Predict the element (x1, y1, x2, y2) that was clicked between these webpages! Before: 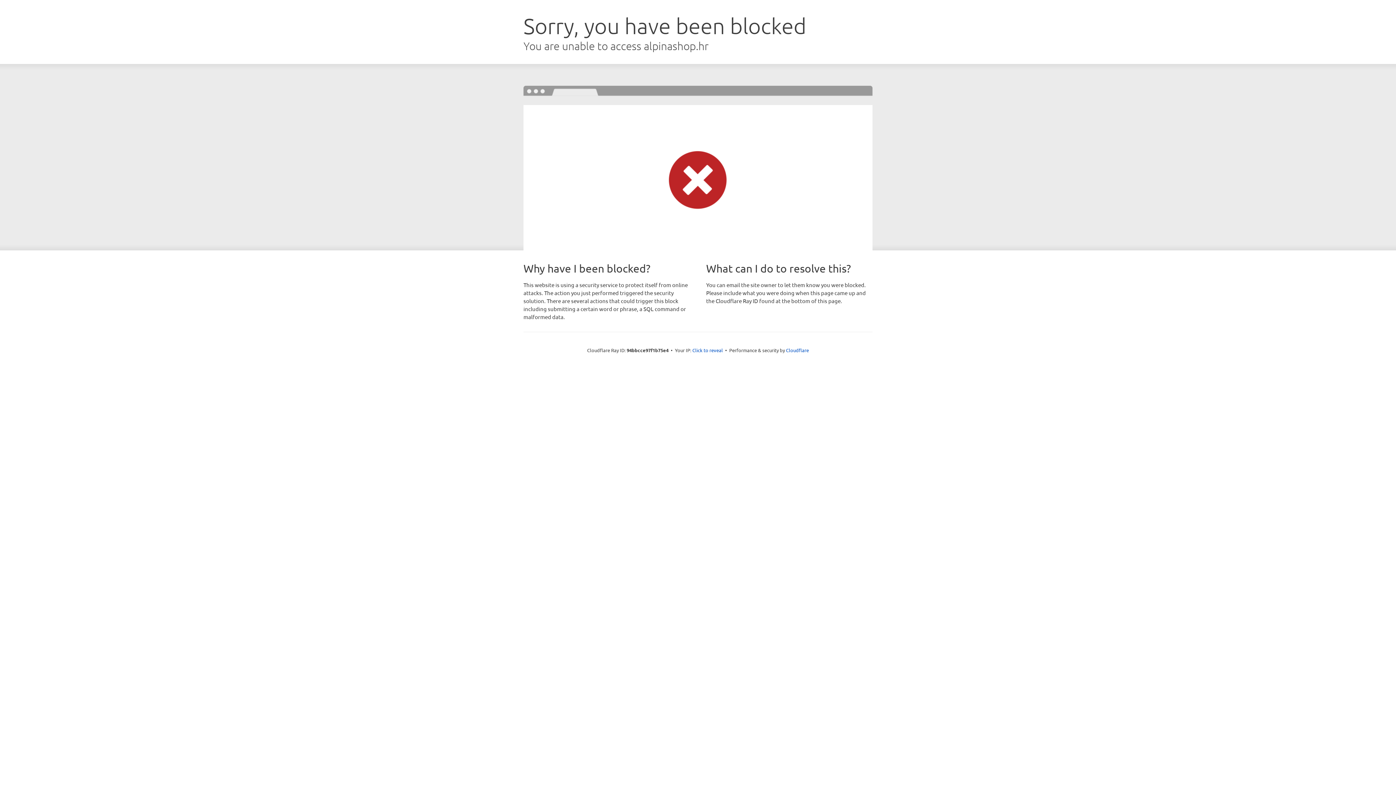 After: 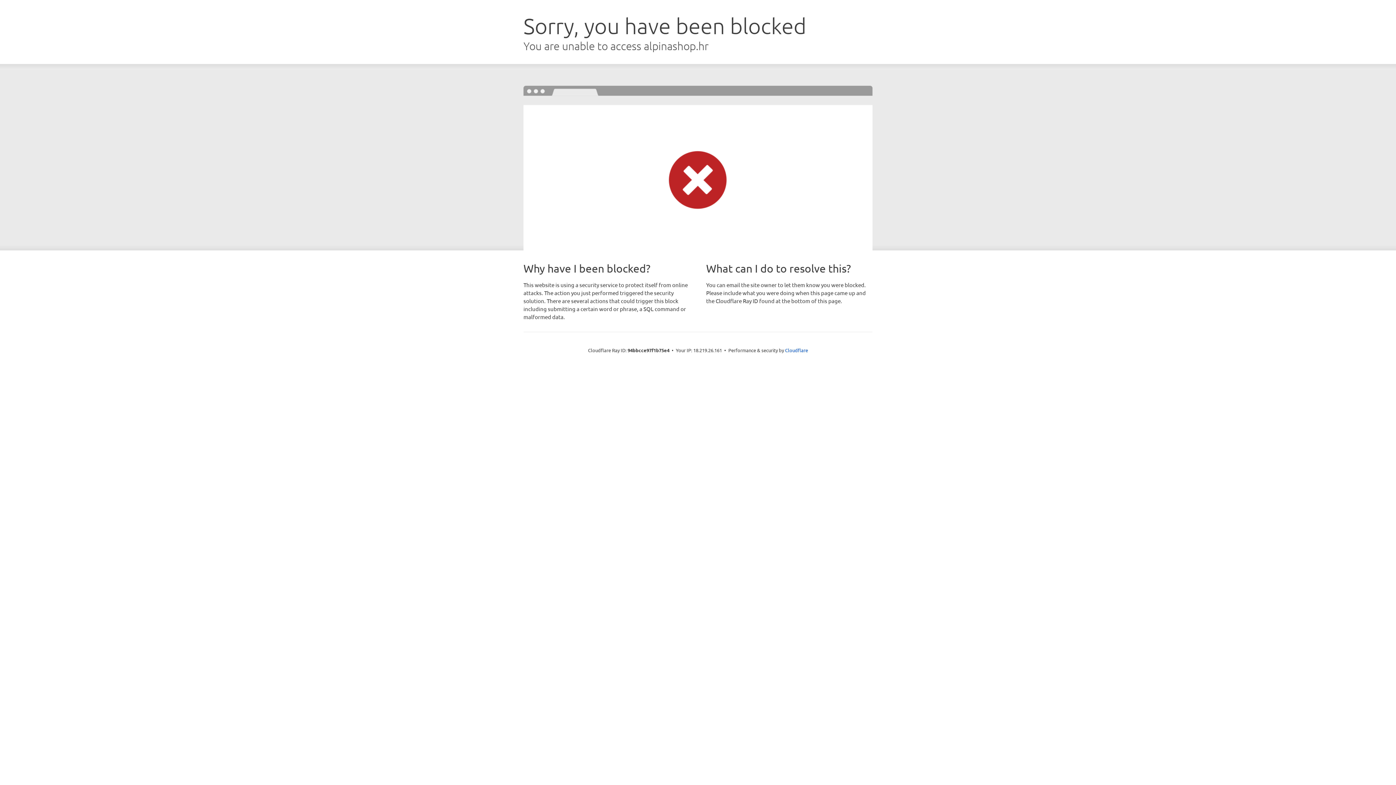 Action: bbox: (692, 346, 723, 353) label: Click to reveal